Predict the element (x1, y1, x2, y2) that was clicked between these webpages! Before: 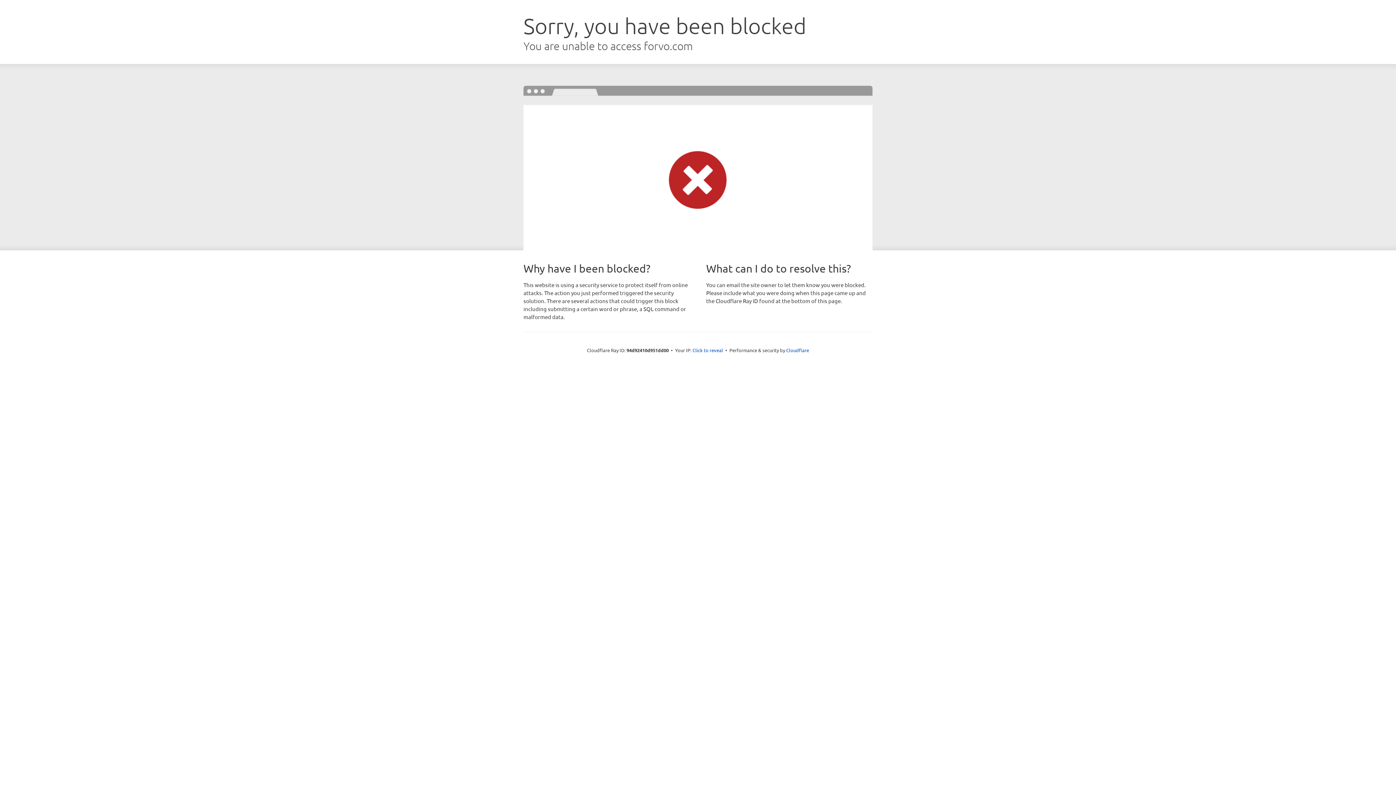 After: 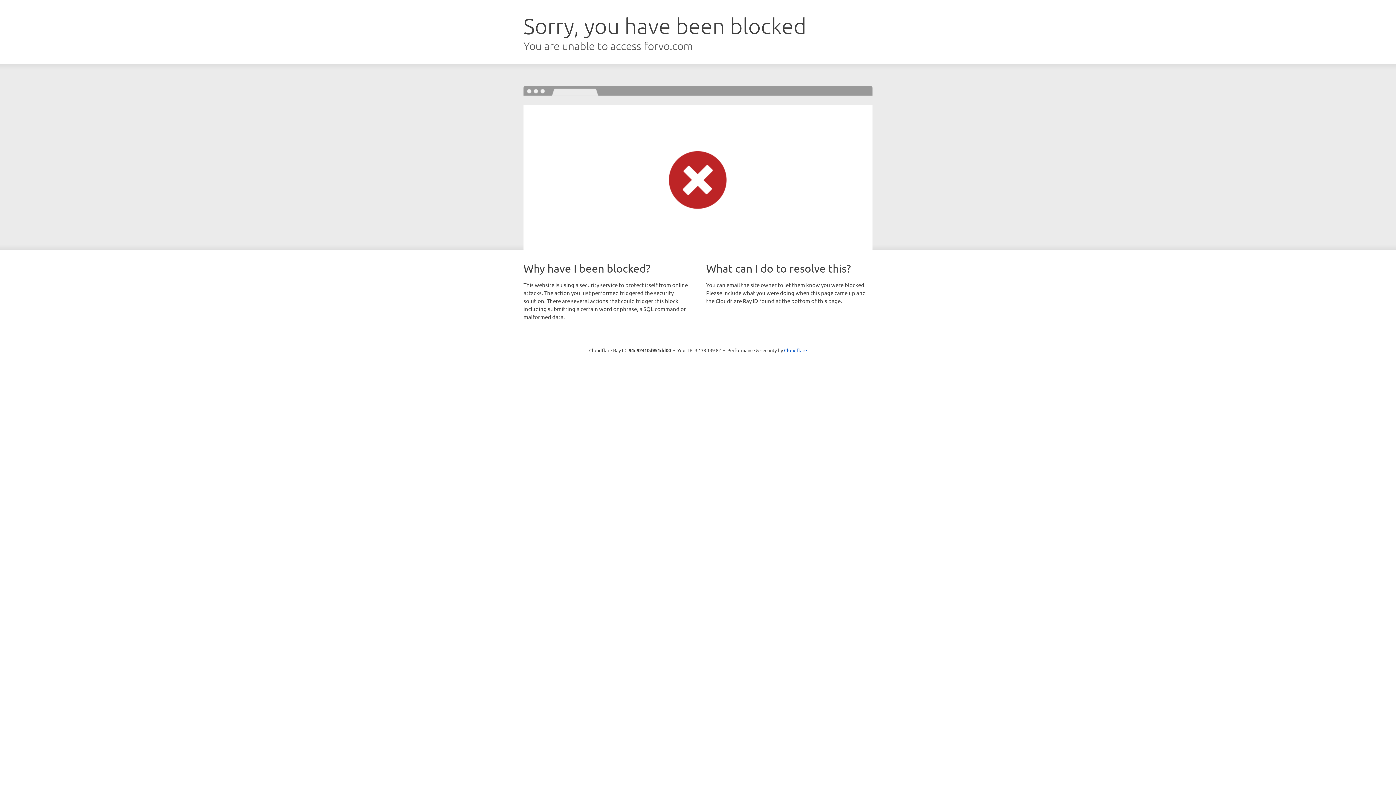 Action: bbox: (692, 346, 723, 353) label: Click to reveal